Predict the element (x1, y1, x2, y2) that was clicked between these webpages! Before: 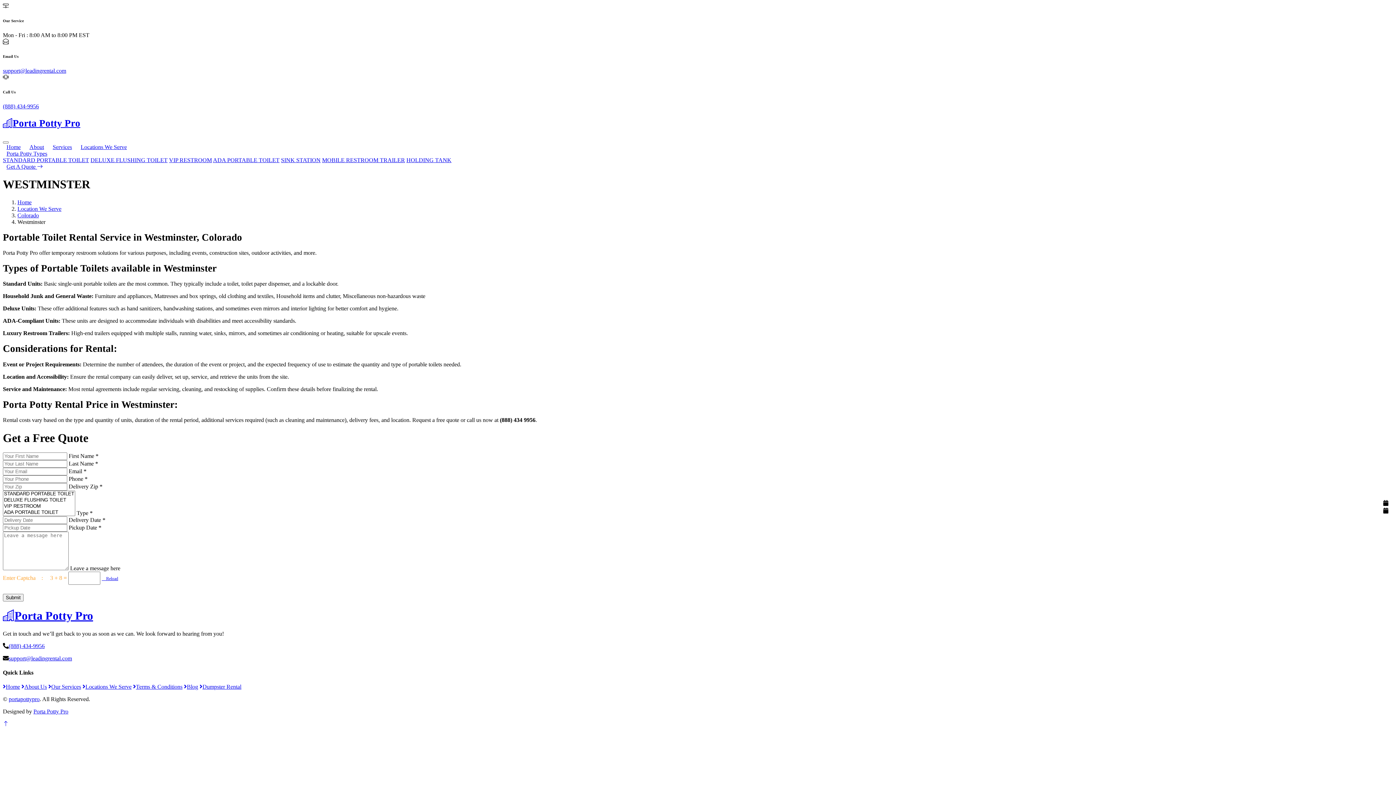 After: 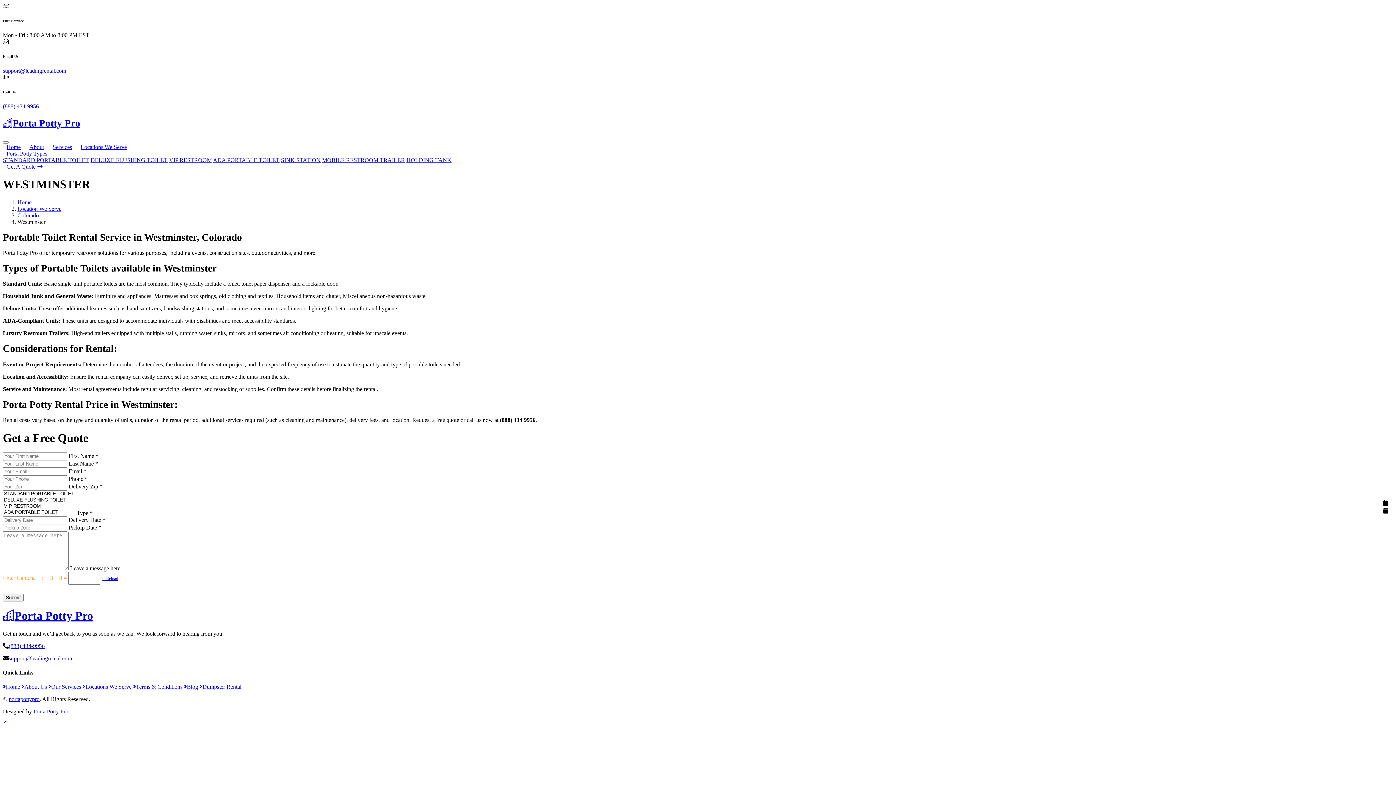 Action: bbox: (8, 655, 72, 661) label: support@leadingrental.com